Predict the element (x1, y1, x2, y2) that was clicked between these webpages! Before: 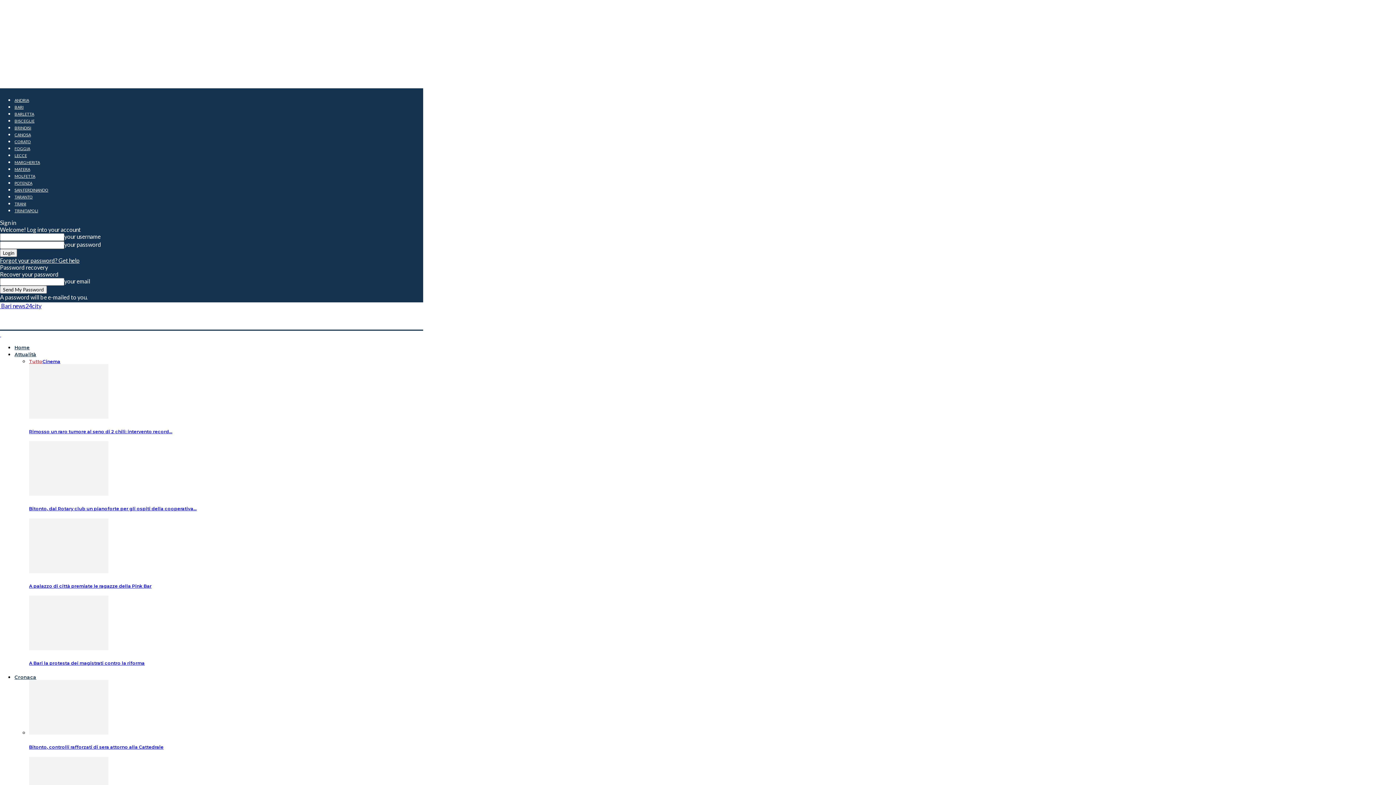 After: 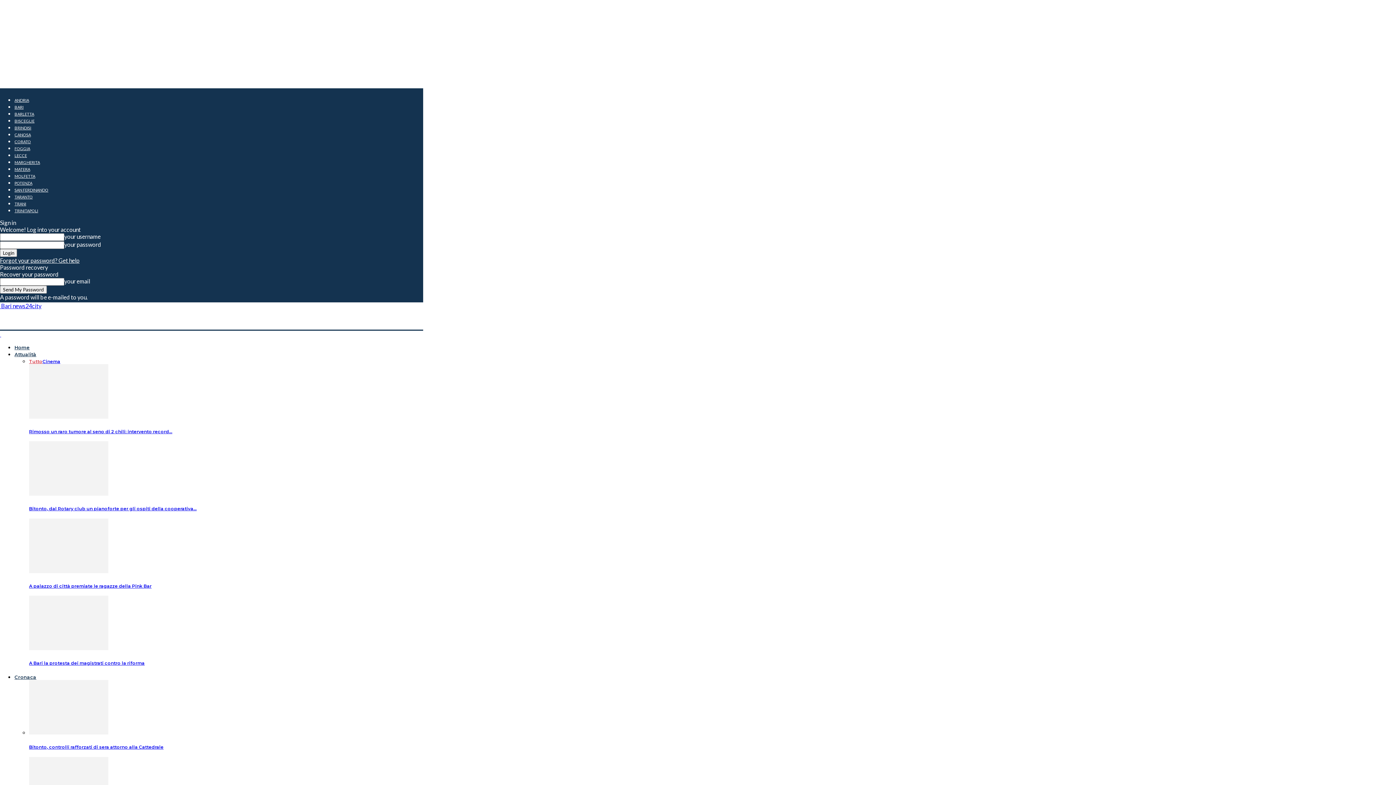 Action: bbox: (0, 257, 79, 264) label: Forgot your password? Get help